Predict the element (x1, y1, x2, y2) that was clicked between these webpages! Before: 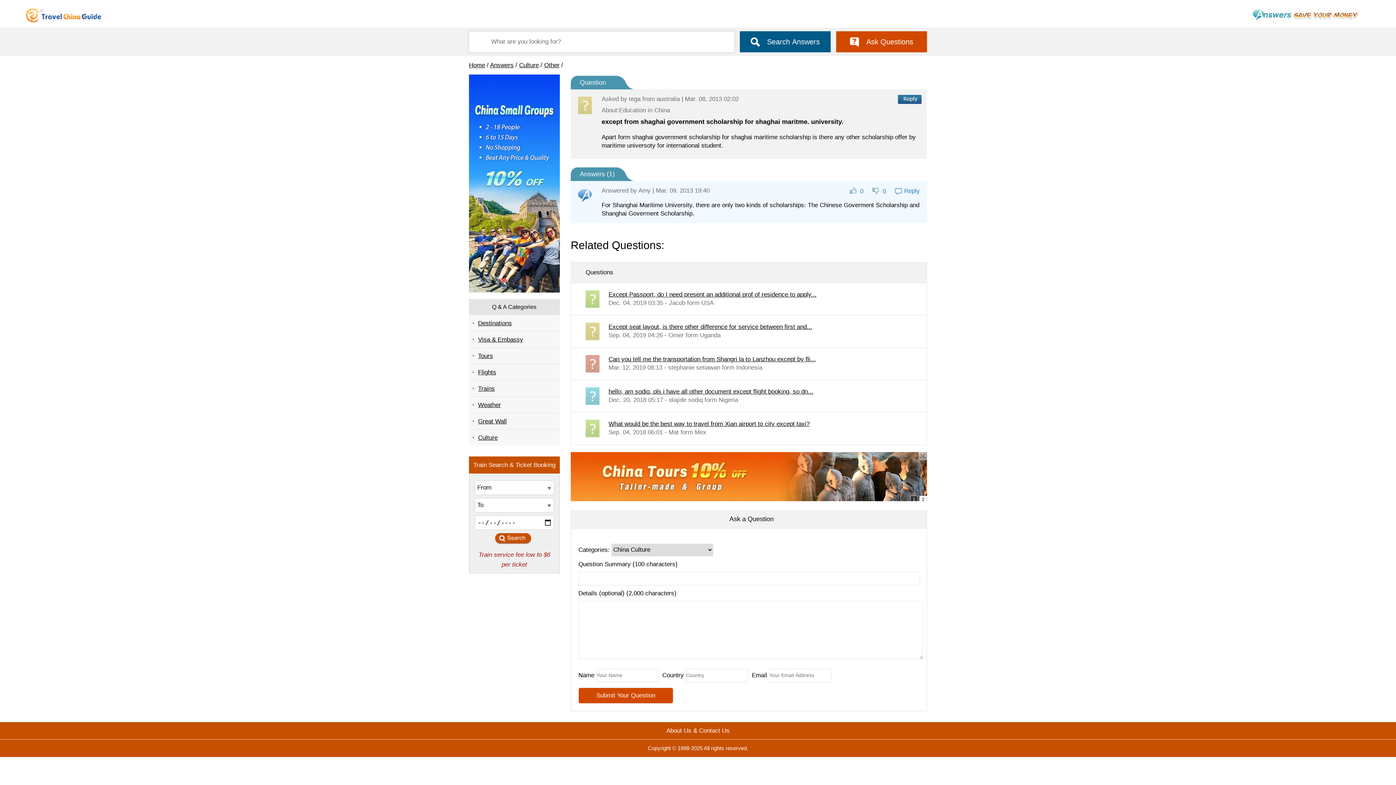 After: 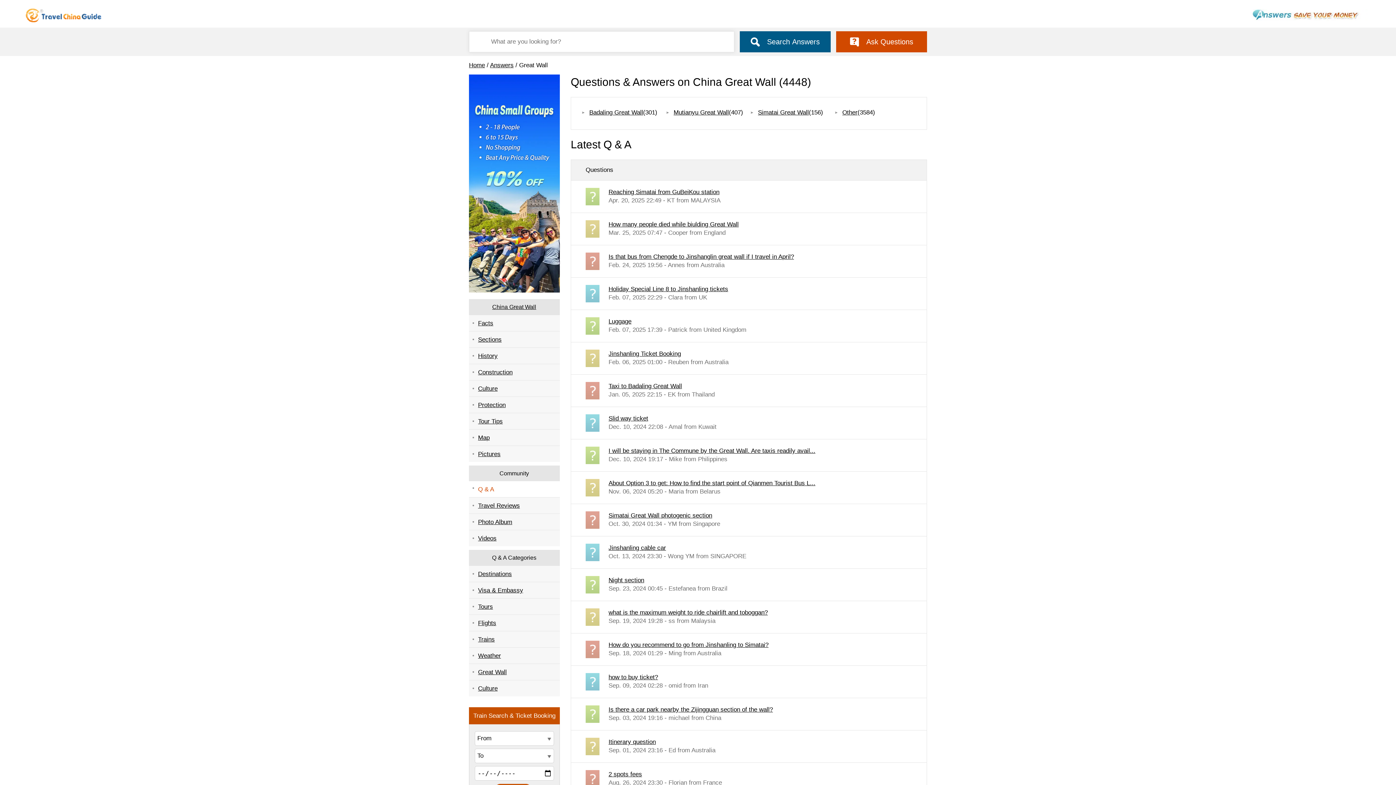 Action: bbox: (469, 413, 560, 429) label: Great Wall